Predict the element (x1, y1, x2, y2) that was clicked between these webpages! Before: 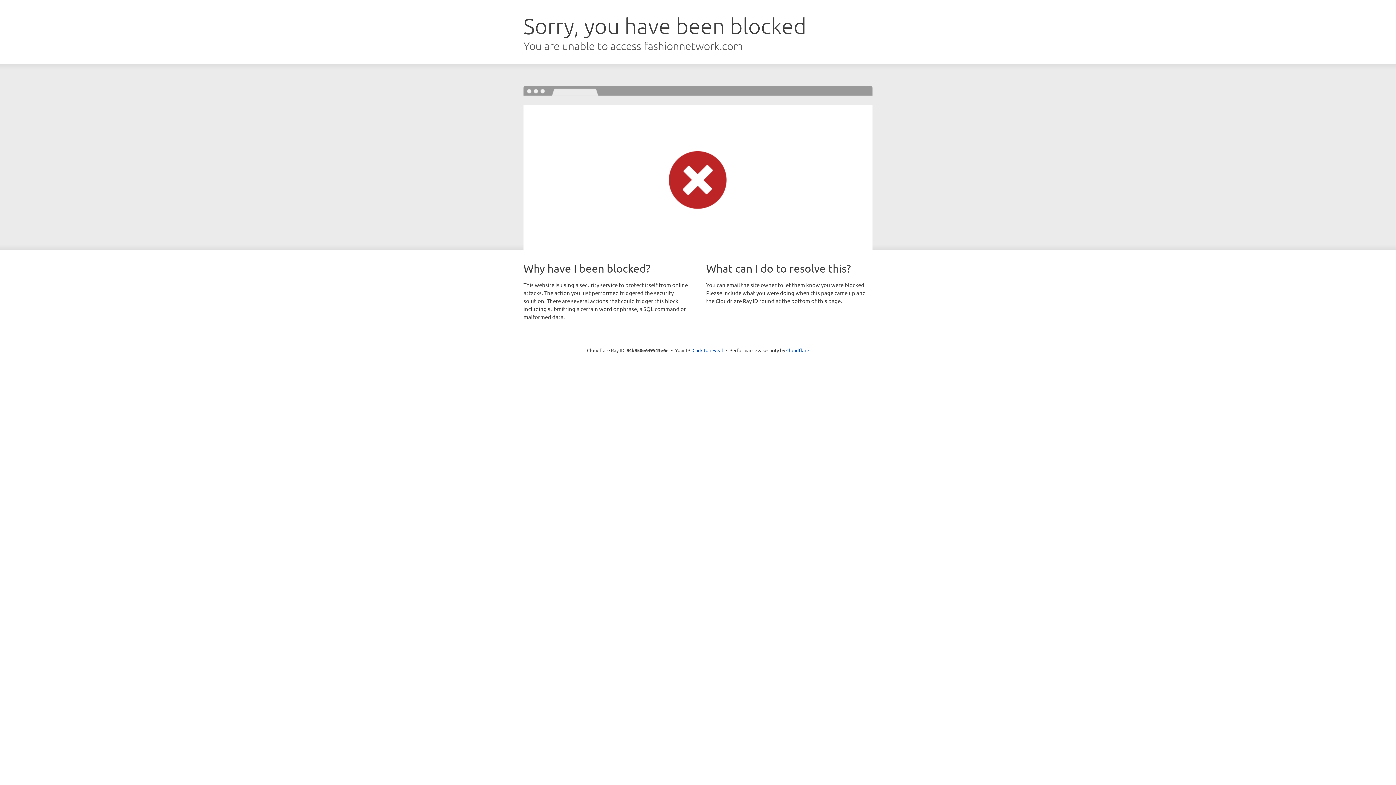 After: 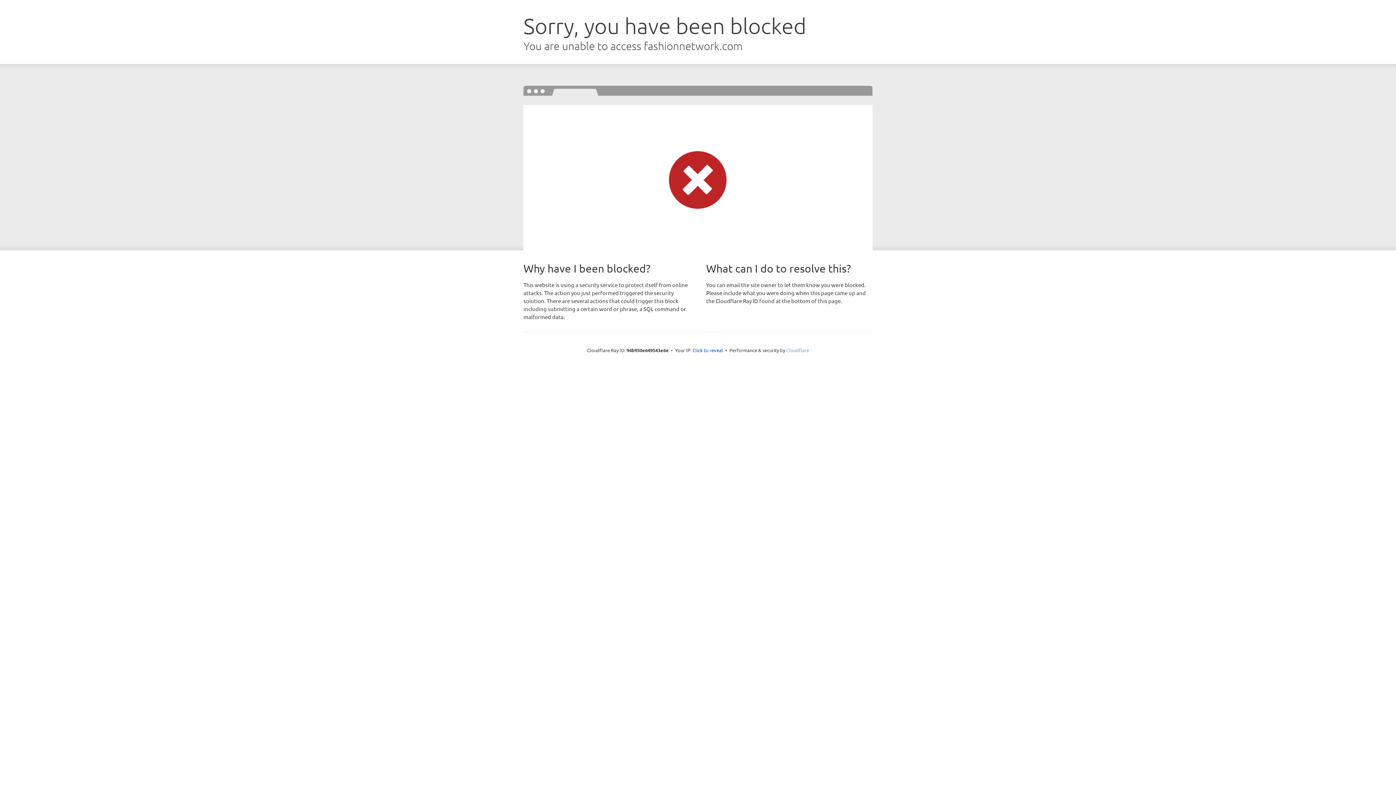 Action: bbox: (786, 347, 809, 353) label: Cloudflare